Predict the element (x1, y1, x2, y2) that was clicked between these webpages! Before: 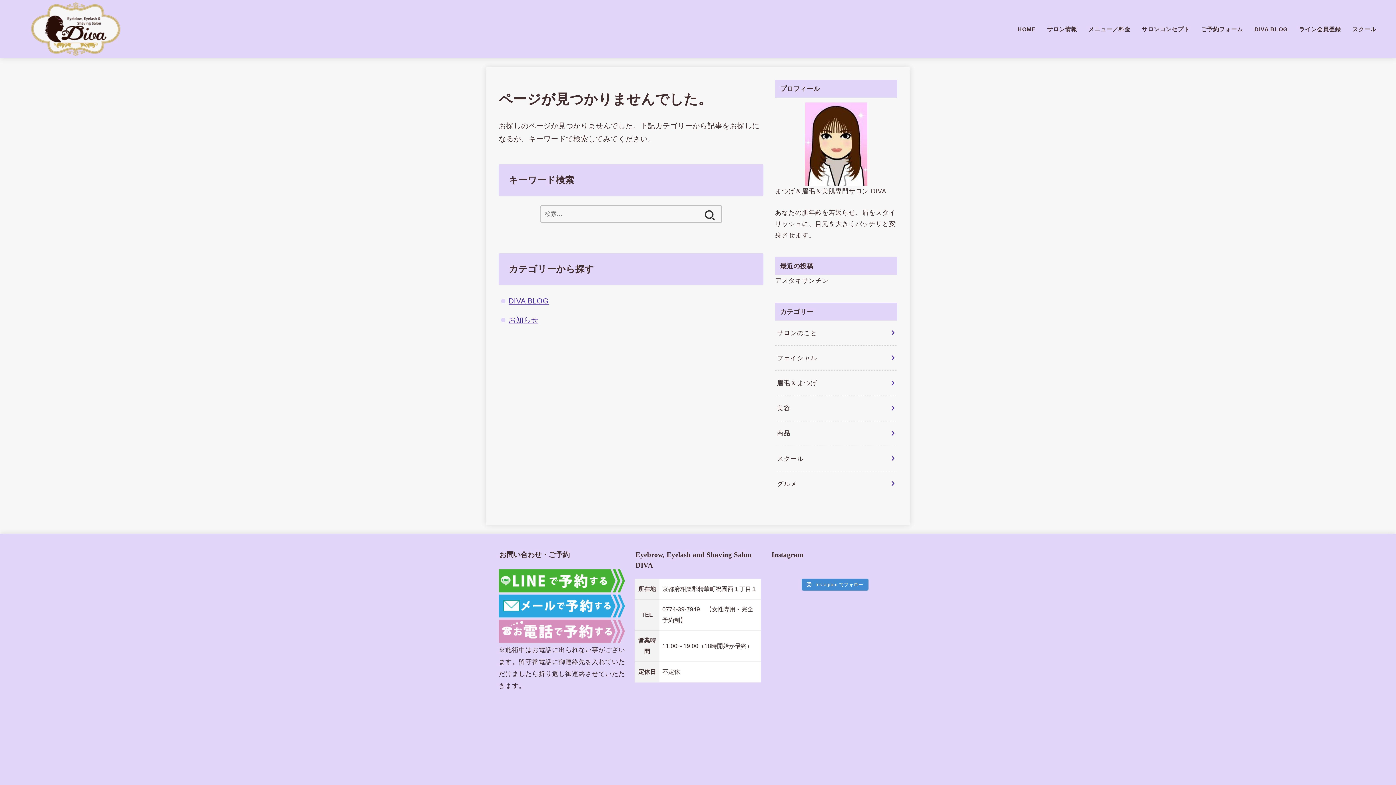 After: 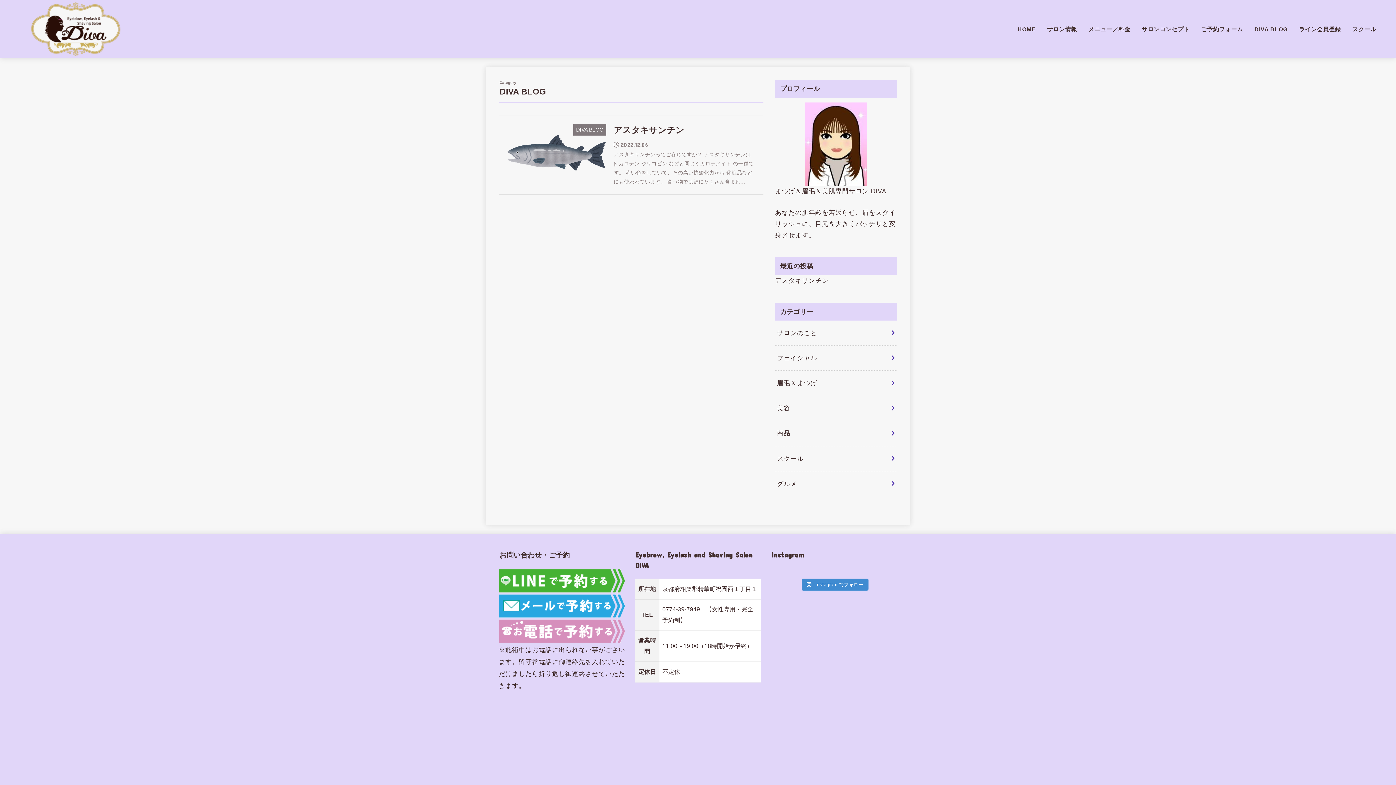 Action: bbox: (508, 297, 548, 305) label: DIVA BLOG